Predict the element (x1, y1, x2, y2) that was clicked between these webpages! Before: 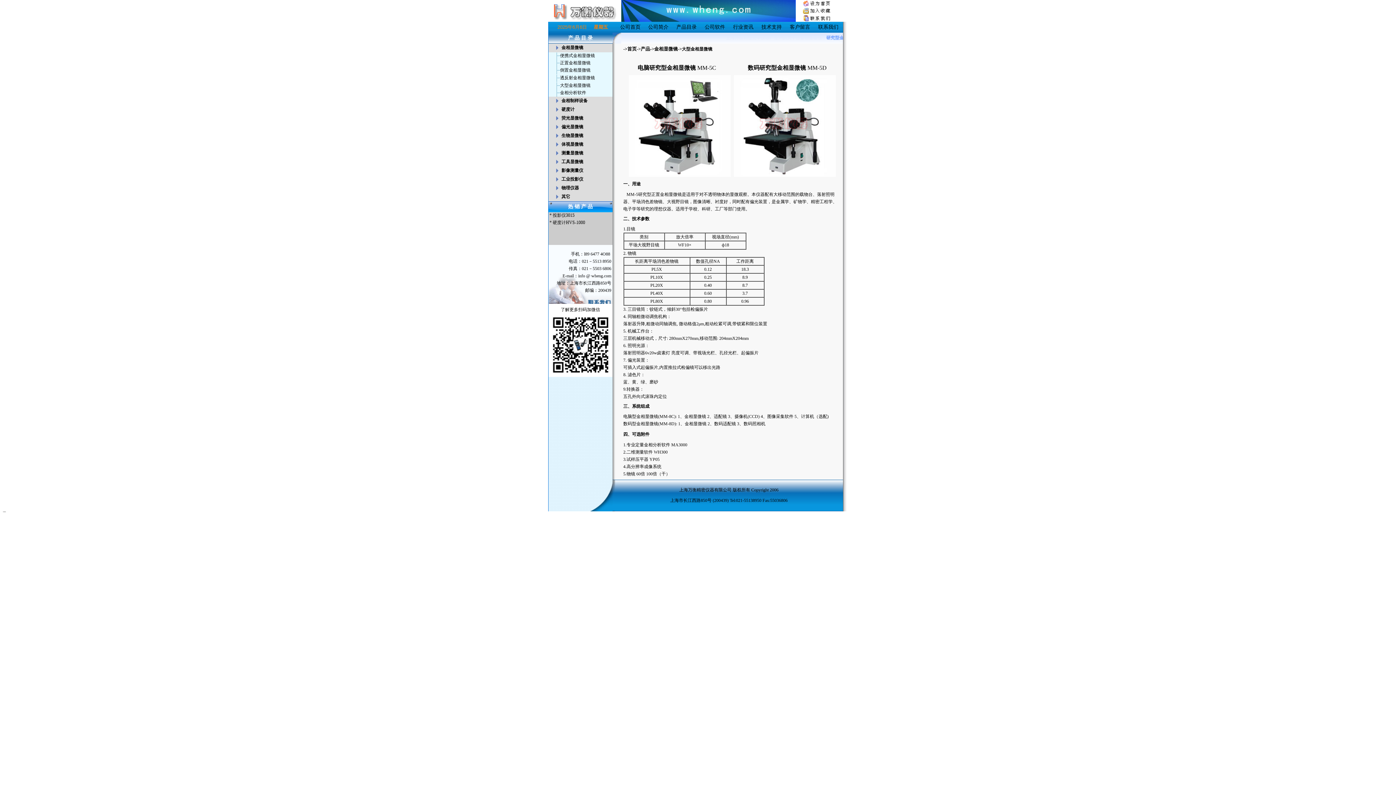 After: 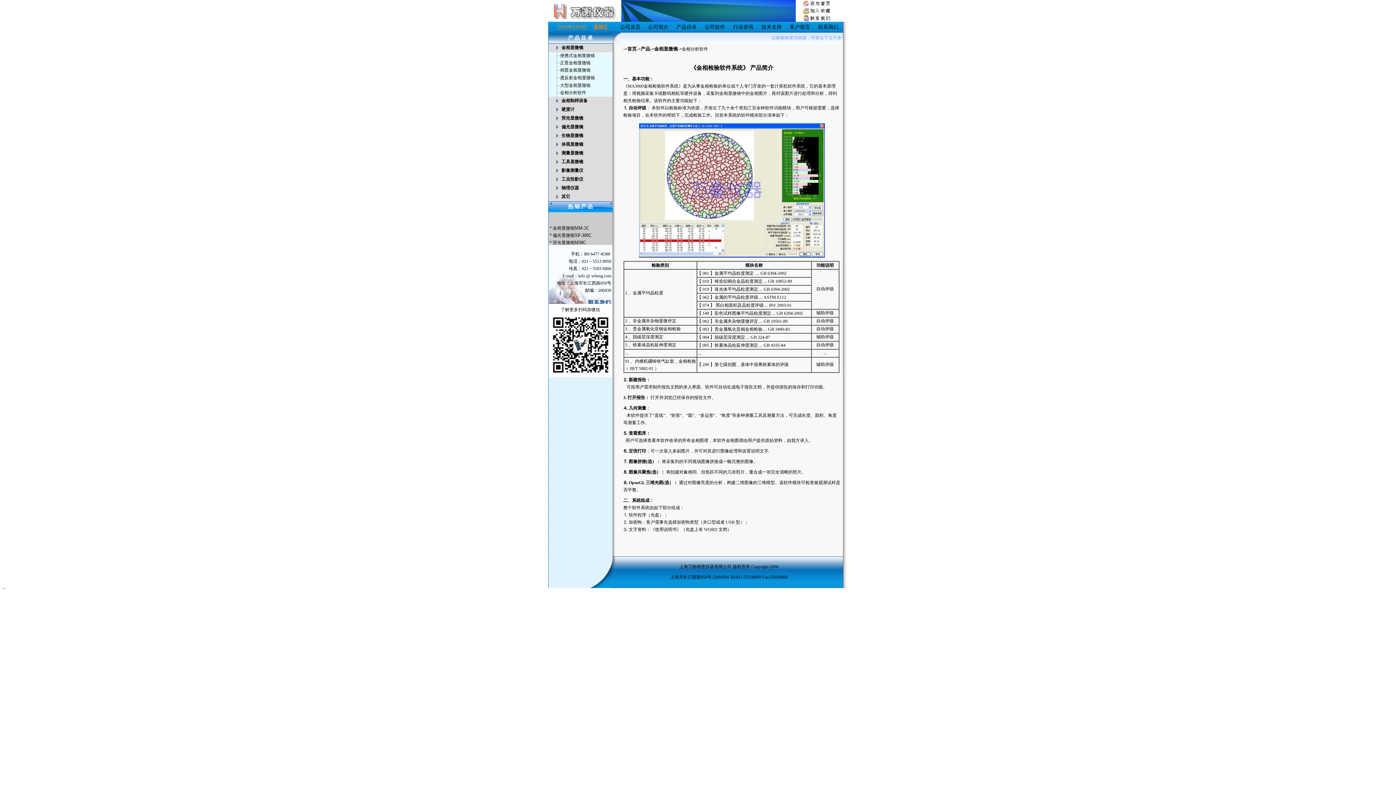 Action: label: 金相分析软件 bbox: (560, 90, 586, 95)